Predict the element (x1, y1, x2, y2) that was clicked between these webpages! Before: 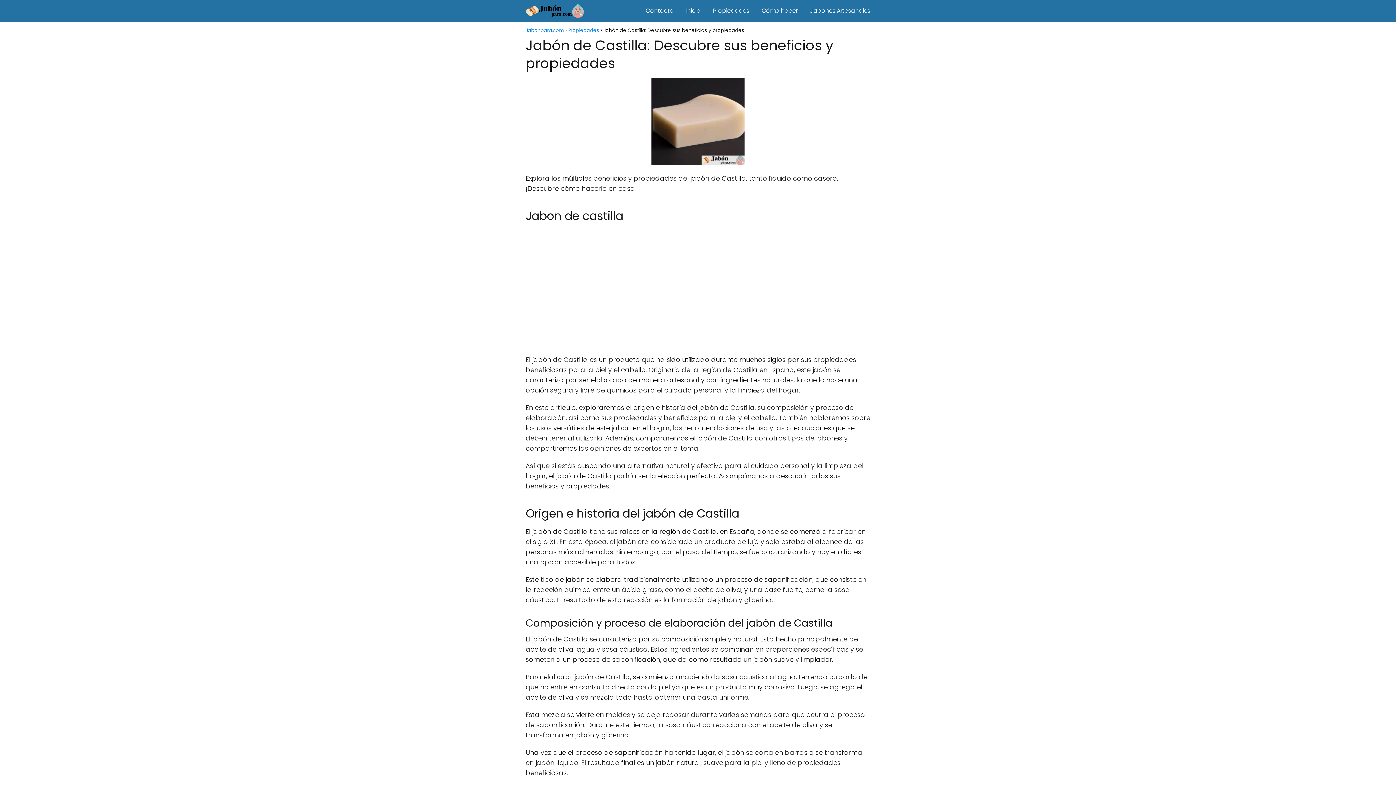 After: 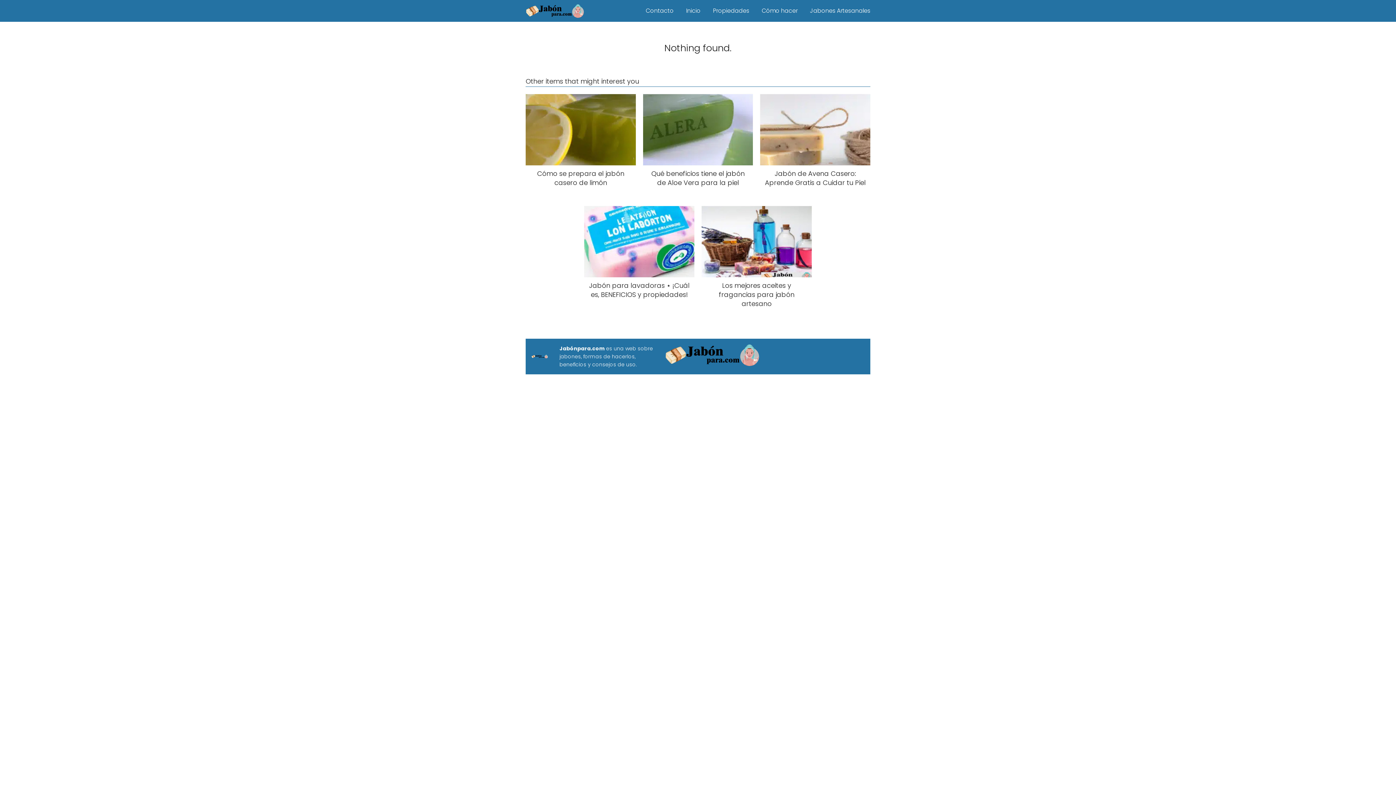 Action: bbox: (568, 26, 599, 33) label: Propiedades